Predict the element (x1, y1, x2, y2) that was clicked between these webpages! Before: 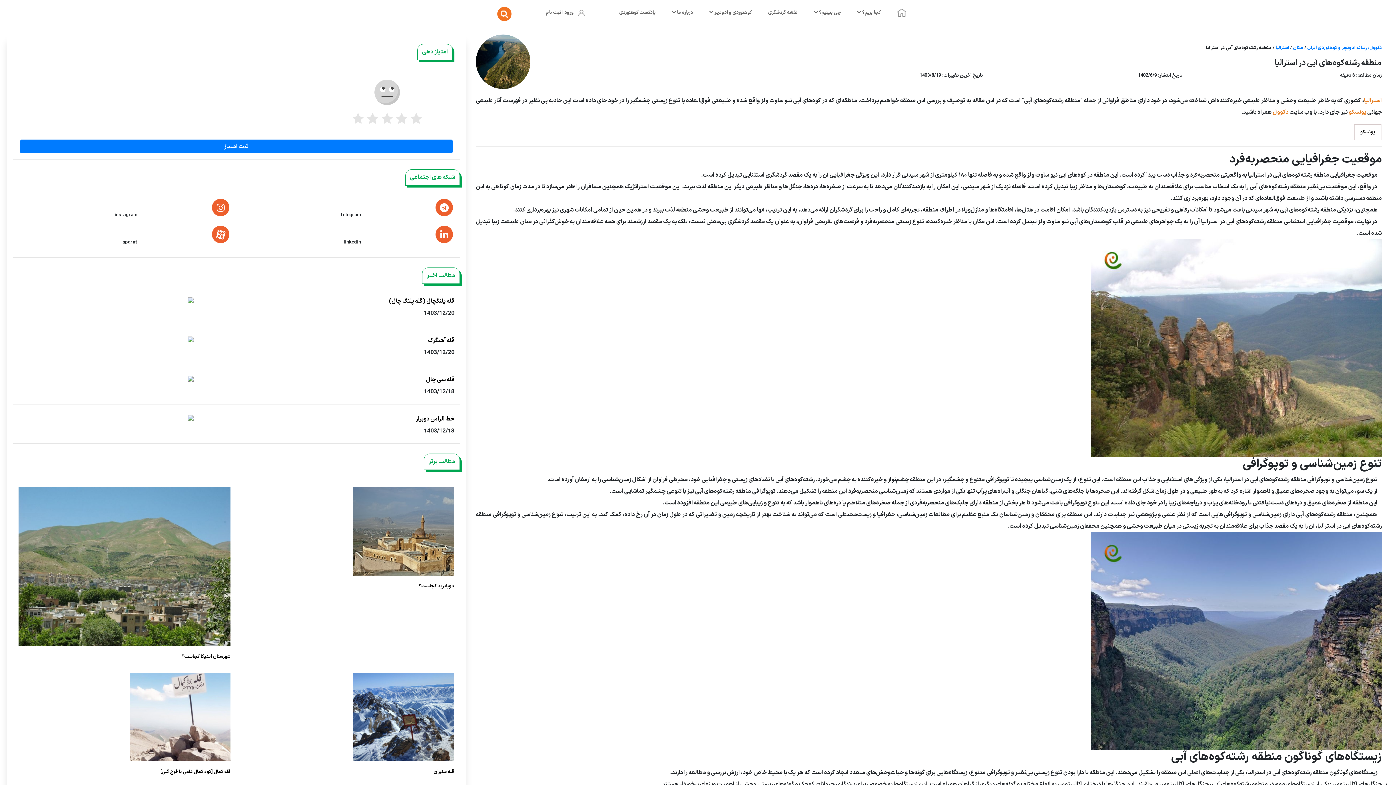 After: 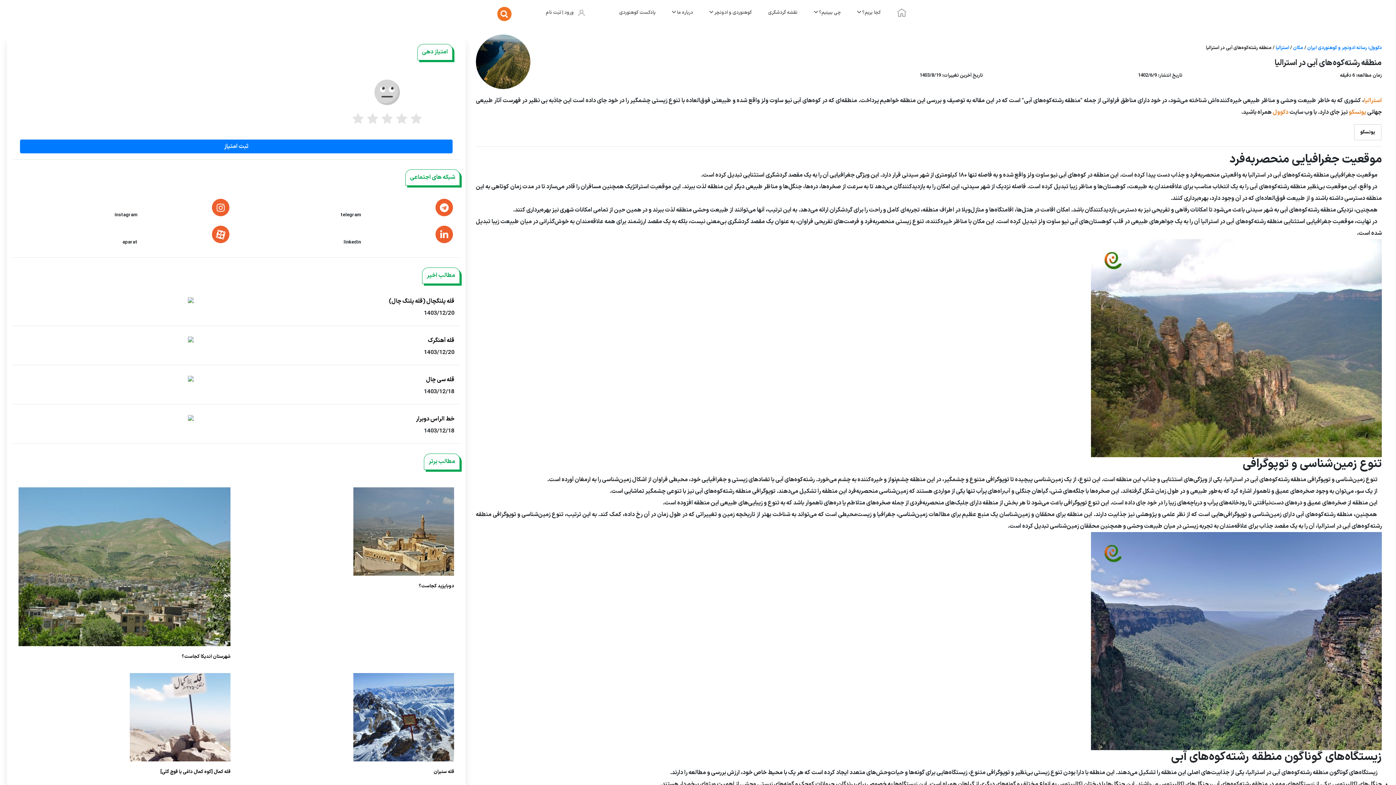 Action: bbox: (476, 34, 530, 89)